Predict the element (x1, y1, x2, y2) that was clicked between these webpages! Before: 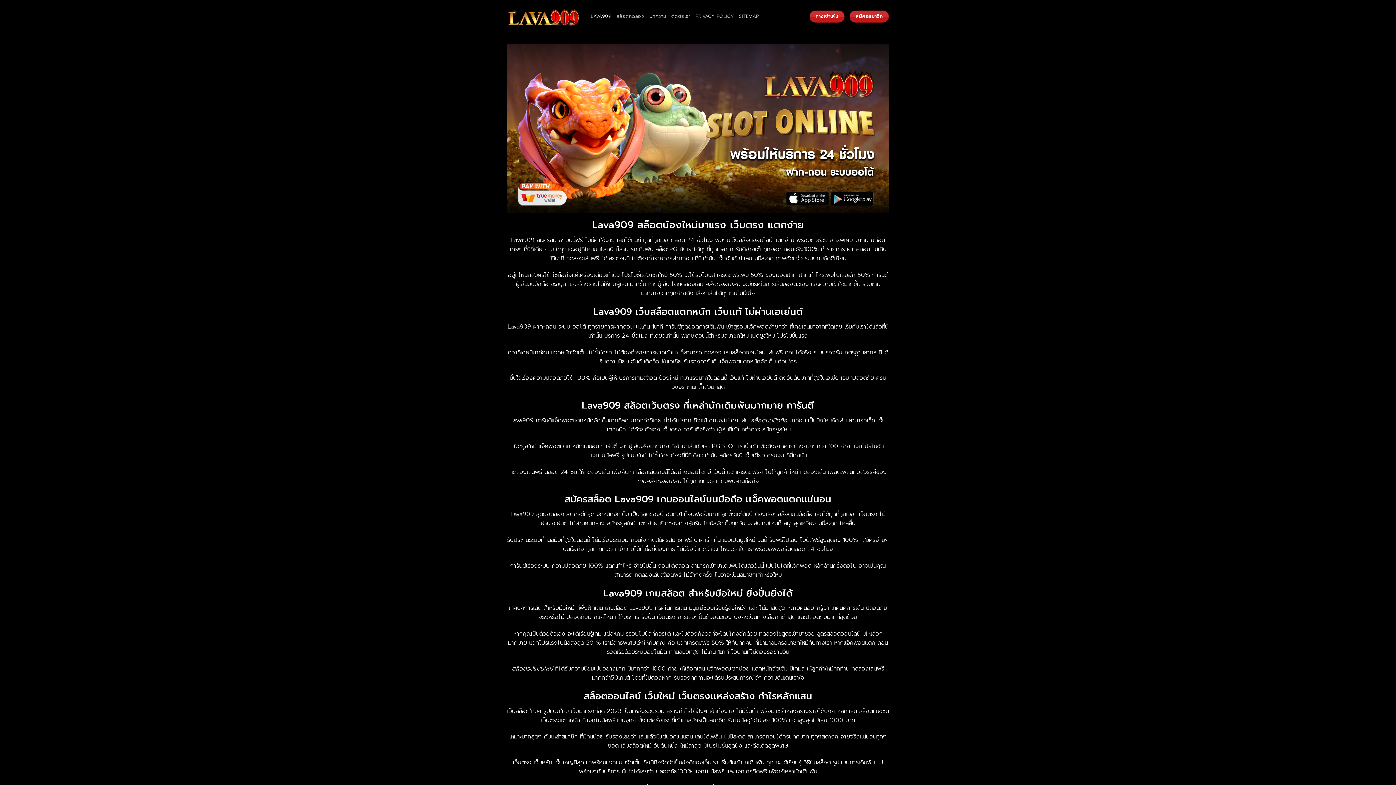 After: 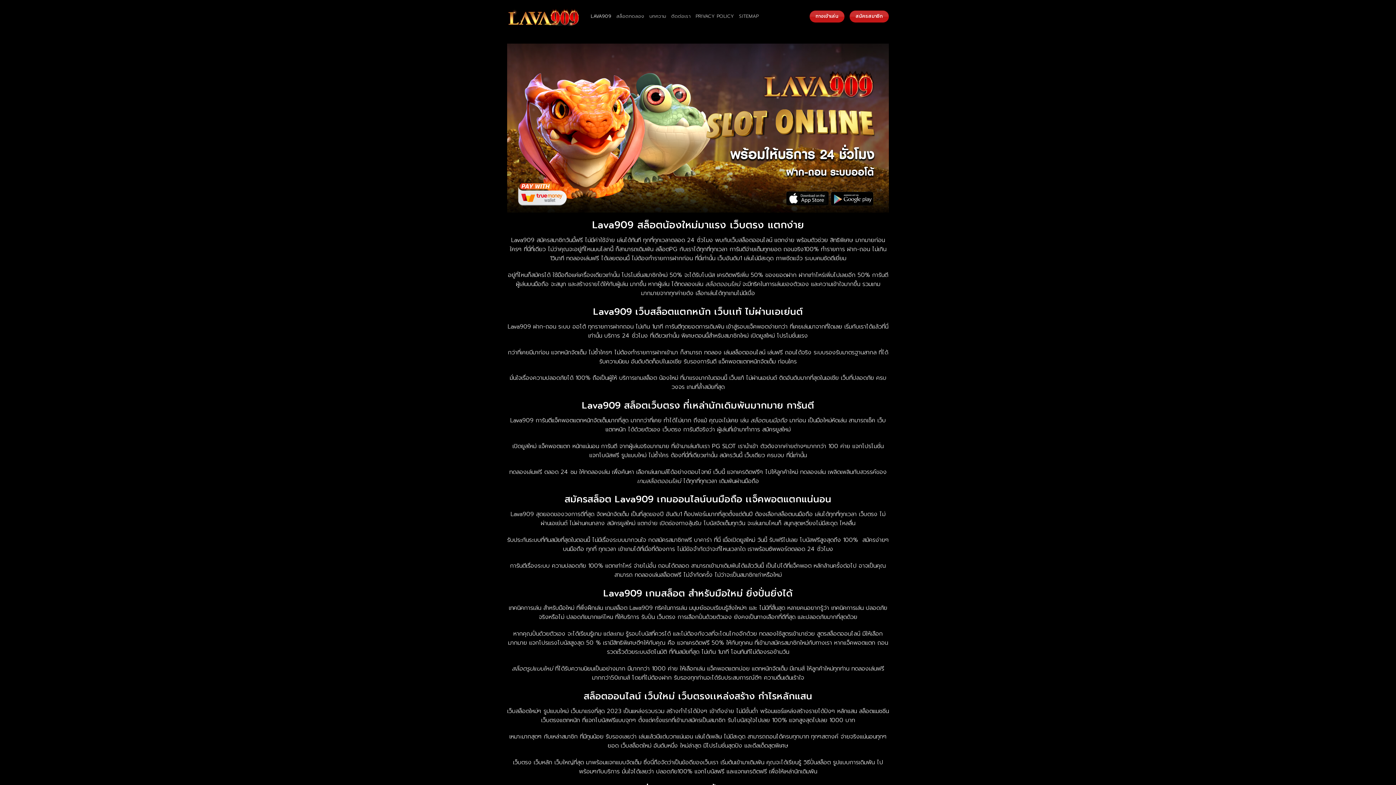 Action: label: PG SLOT bbox: (712, 442, 736, 450)